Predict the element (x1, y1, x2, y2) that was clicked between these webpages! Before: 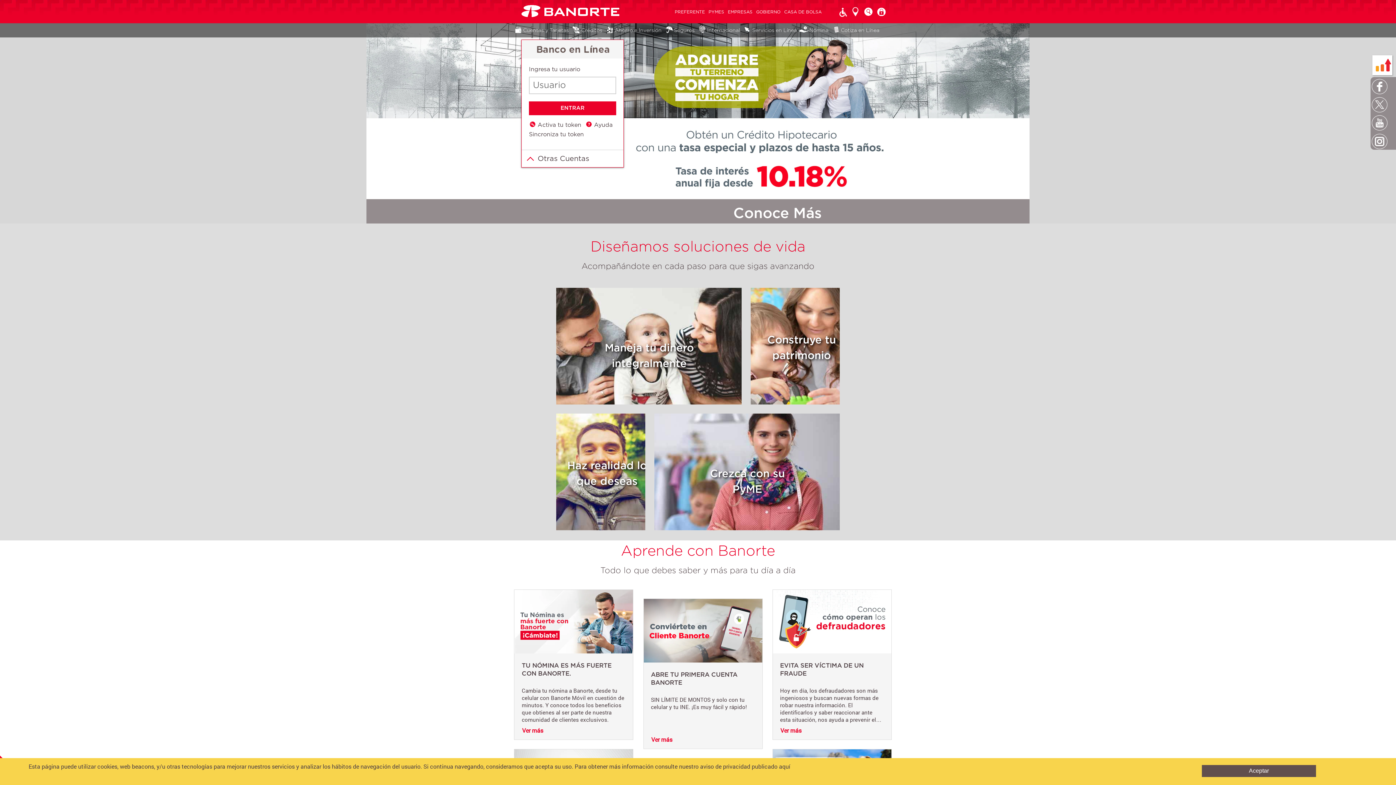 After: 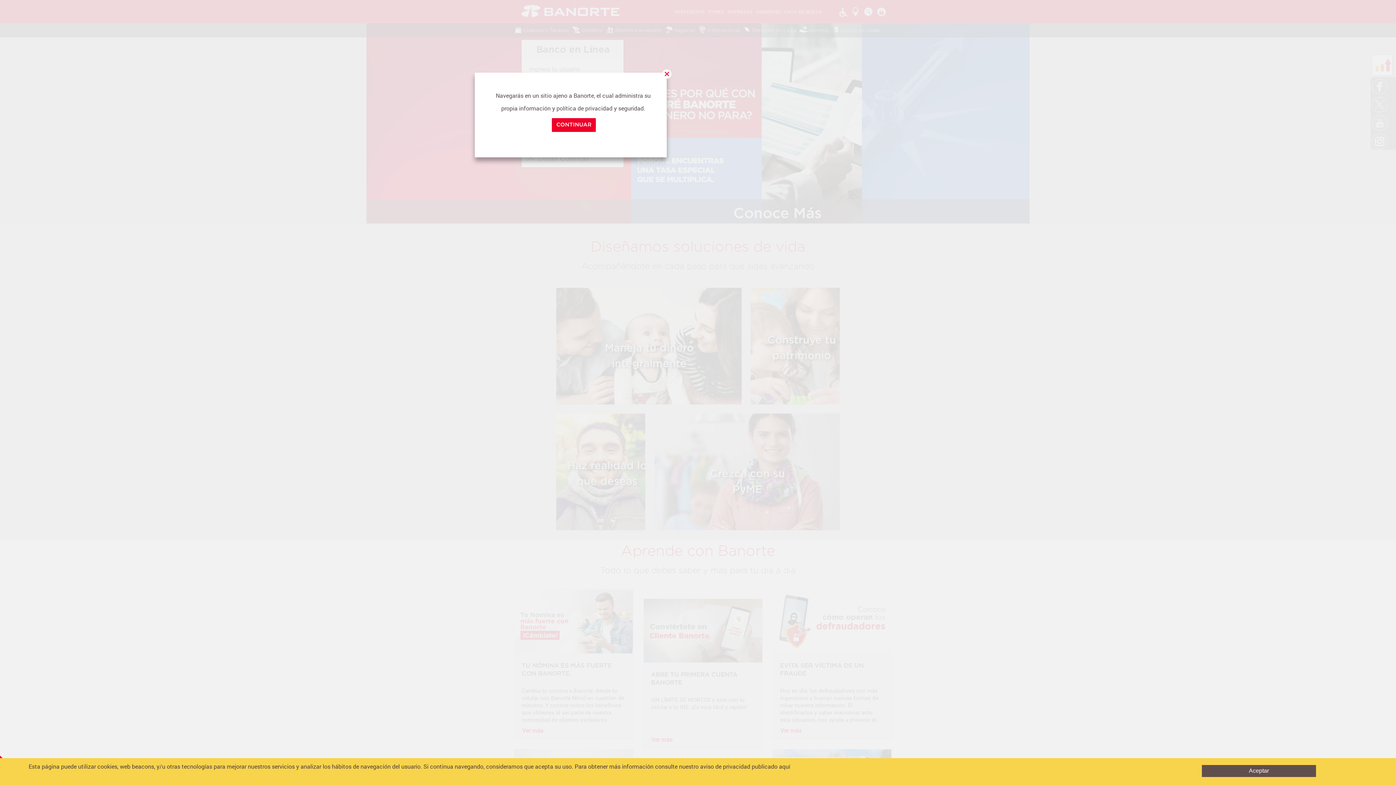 Action: bbox: (1370, 113, 1407, 136)